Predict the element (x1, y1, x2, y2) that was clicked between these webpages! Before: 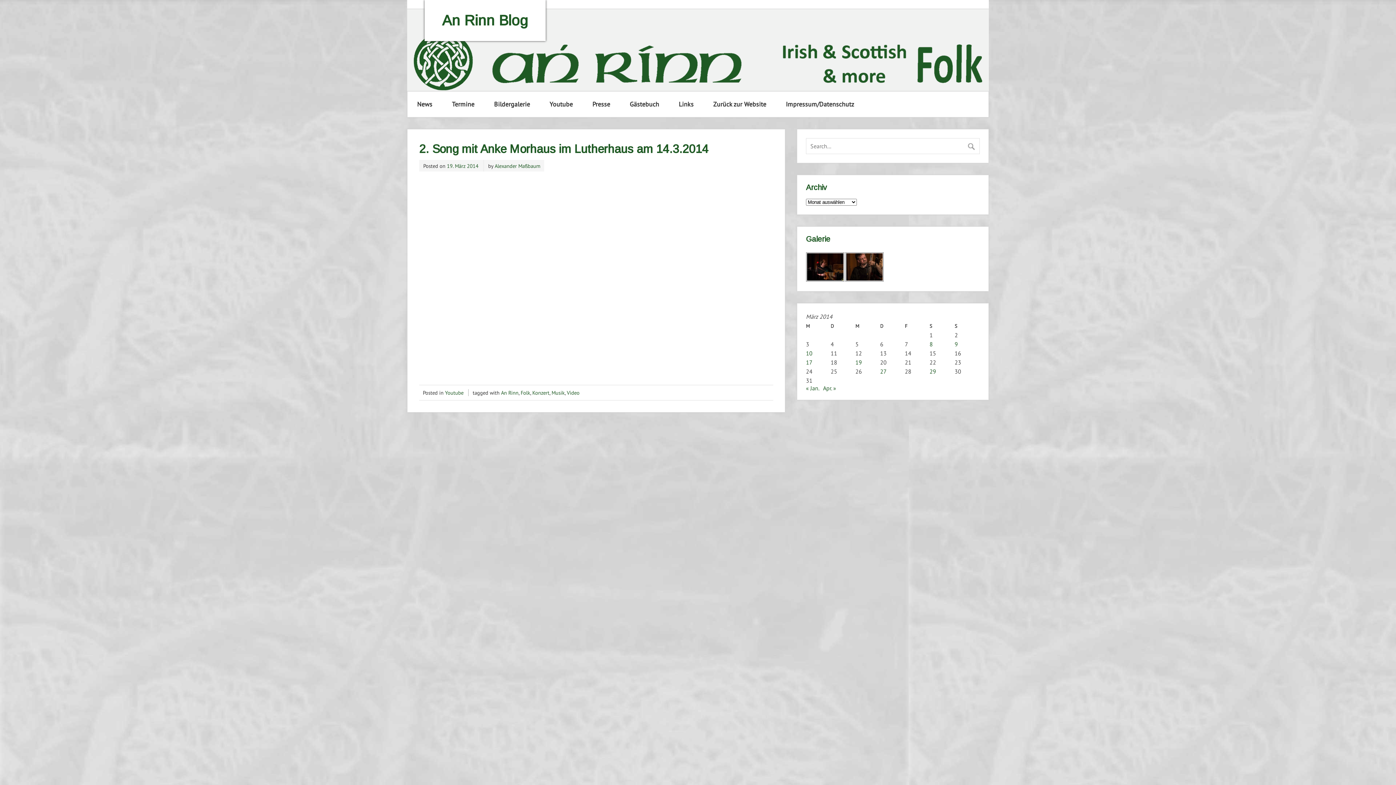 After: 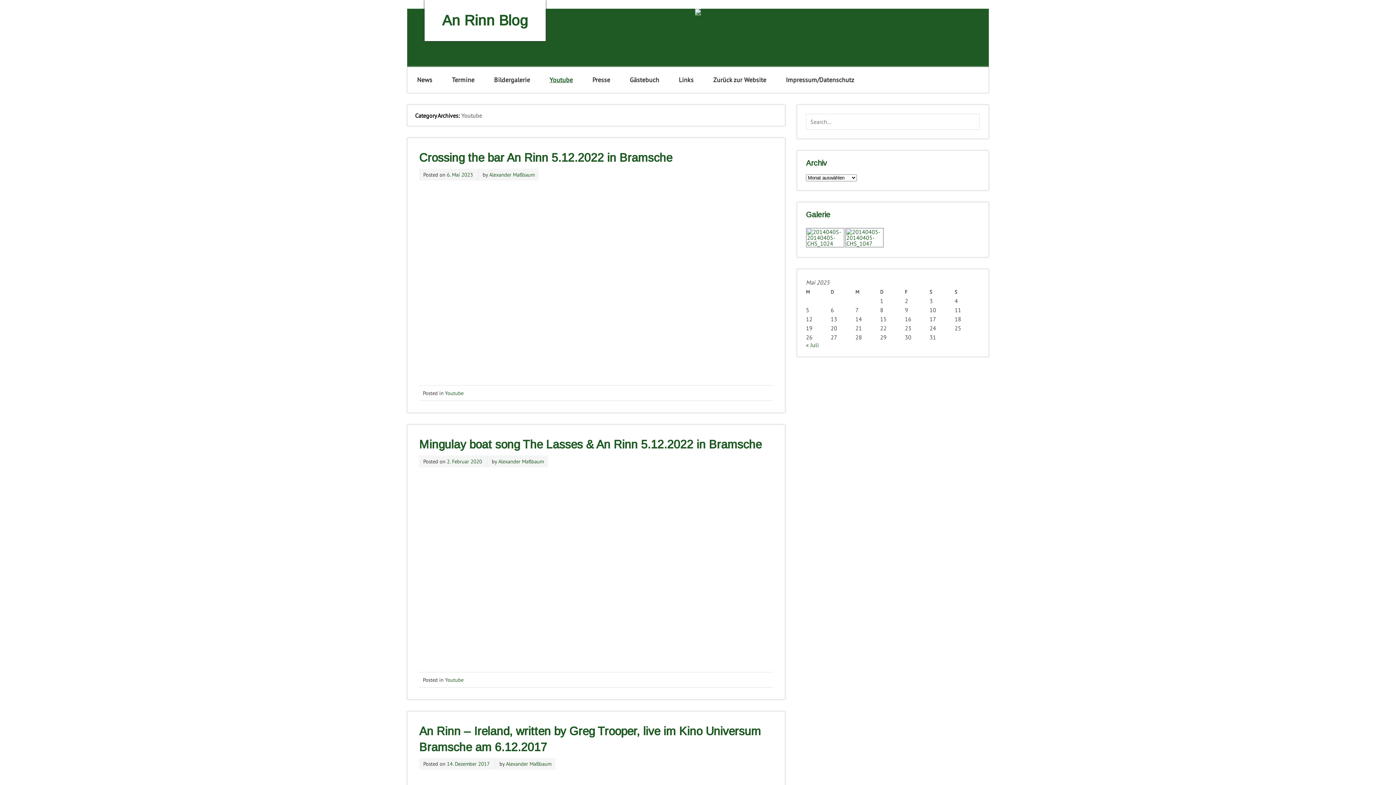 Action: bbox: (540, 91, 582, 117) label: Youtube